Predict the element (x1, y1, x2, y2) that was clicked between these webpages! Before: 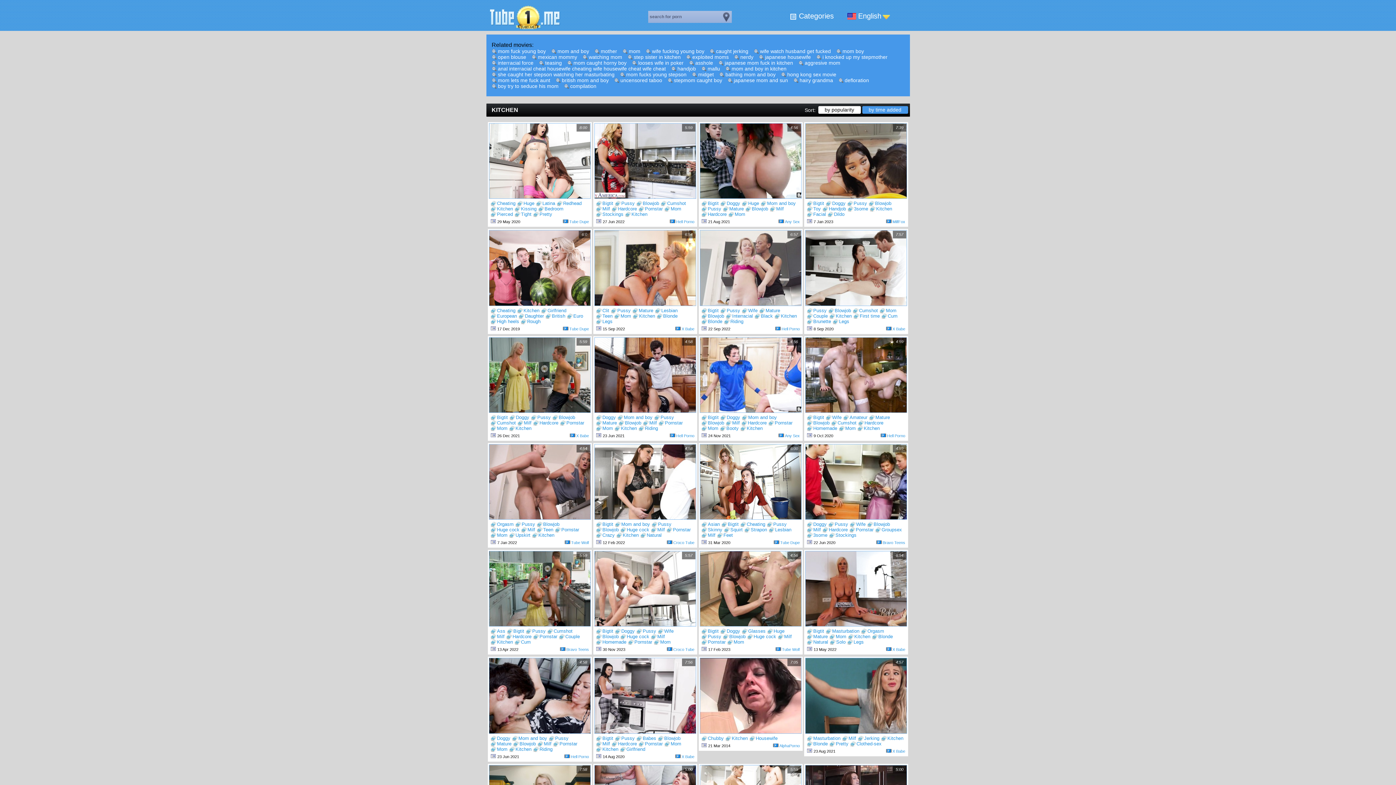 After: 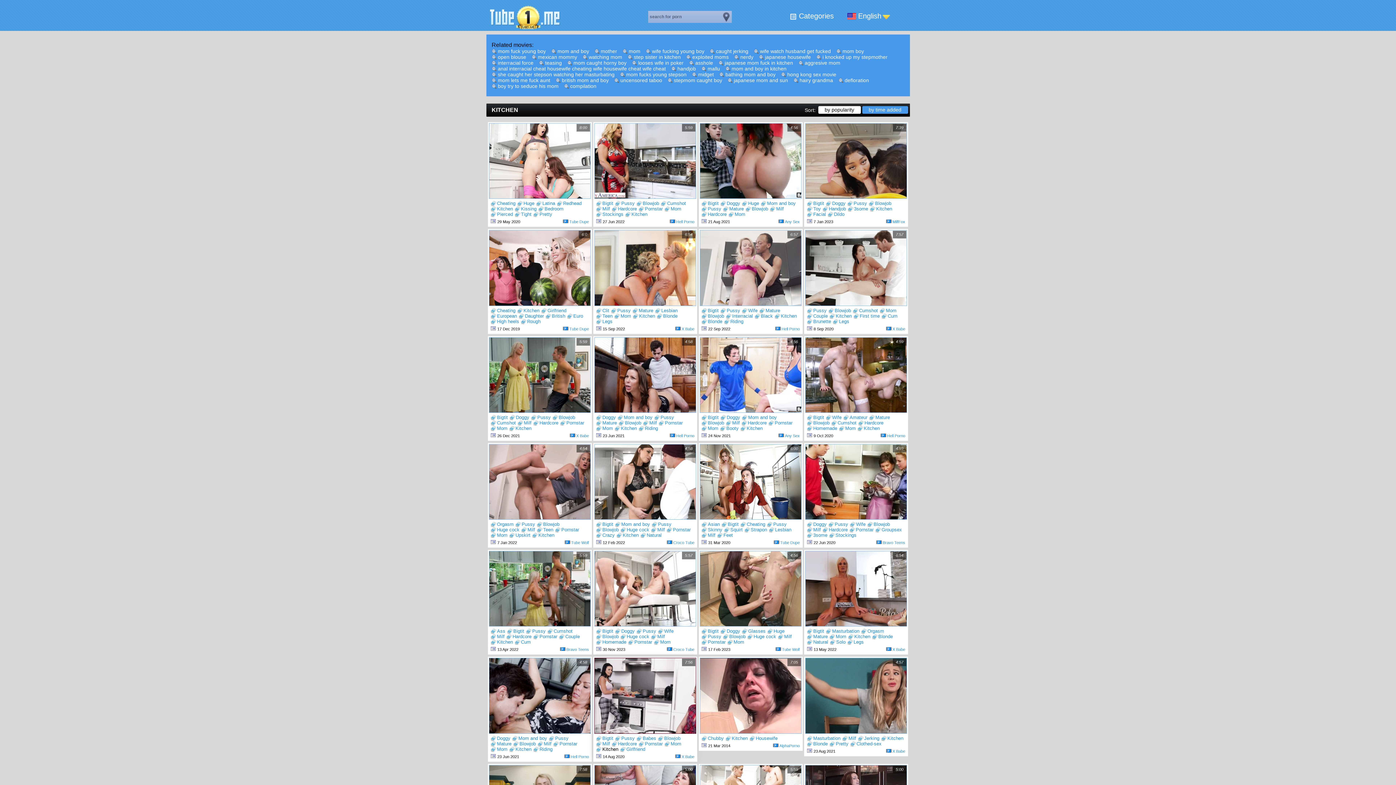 Action: bbox: (596, 746, 618, 752) label: Kitchen